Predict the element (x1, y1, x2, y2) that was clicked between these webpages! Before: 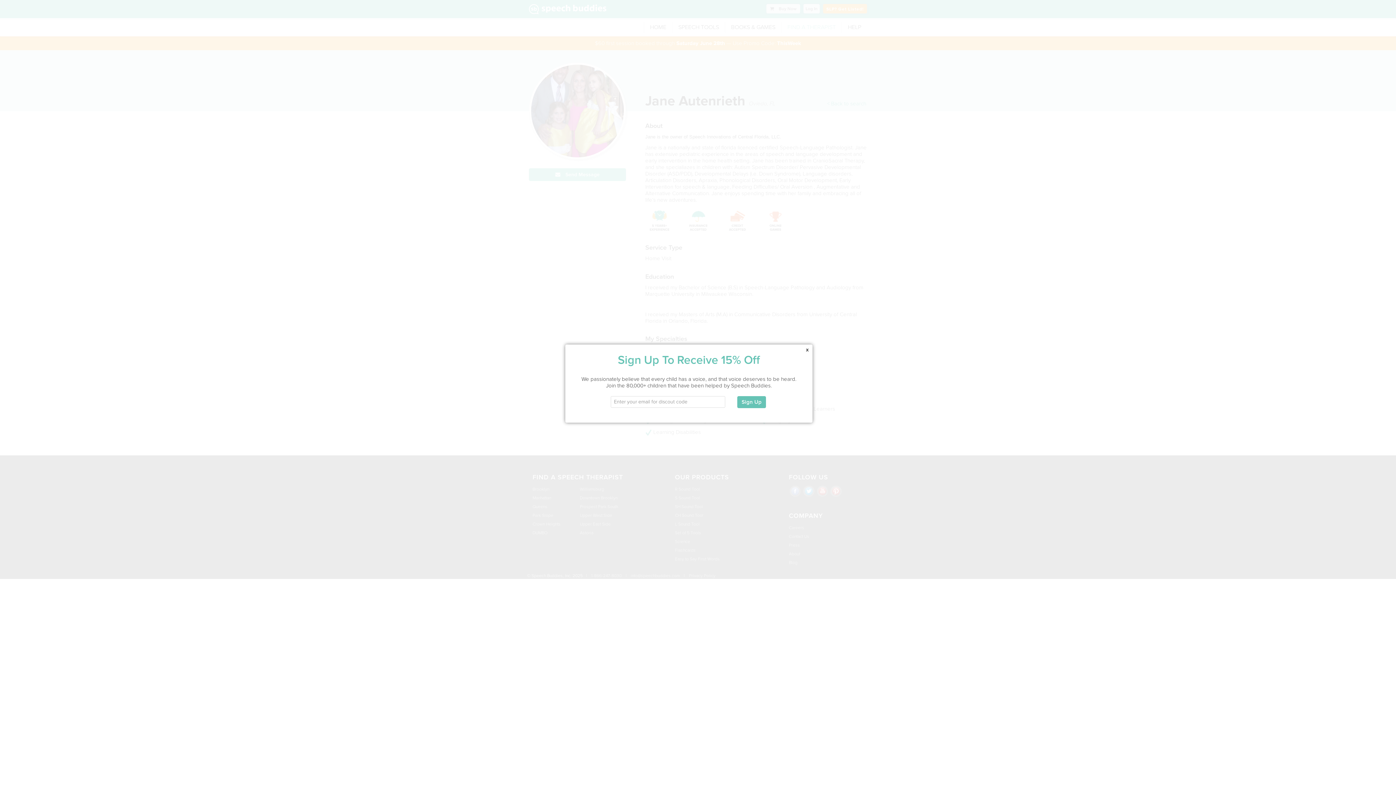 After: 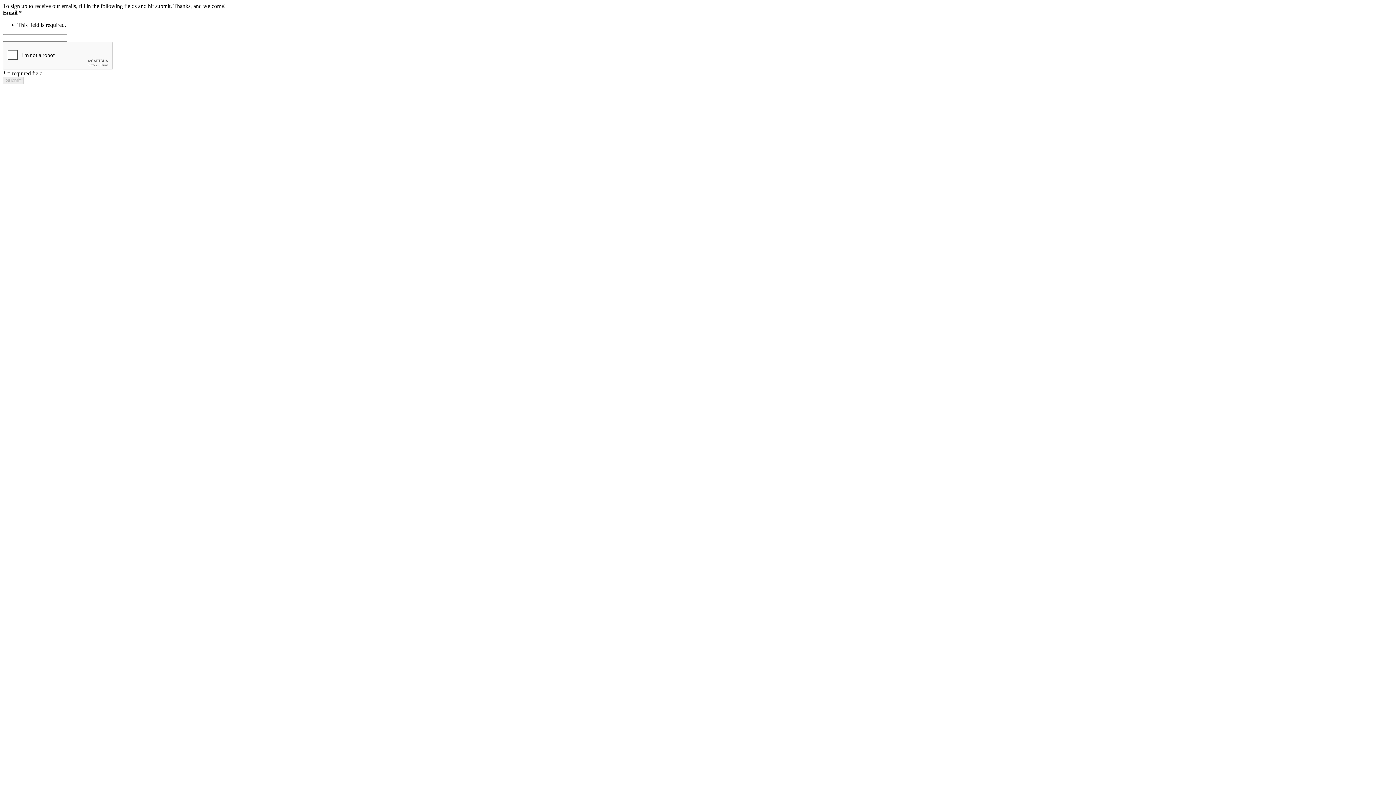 Action: bbox: (737, 396, 766, 408) label: Sign Up